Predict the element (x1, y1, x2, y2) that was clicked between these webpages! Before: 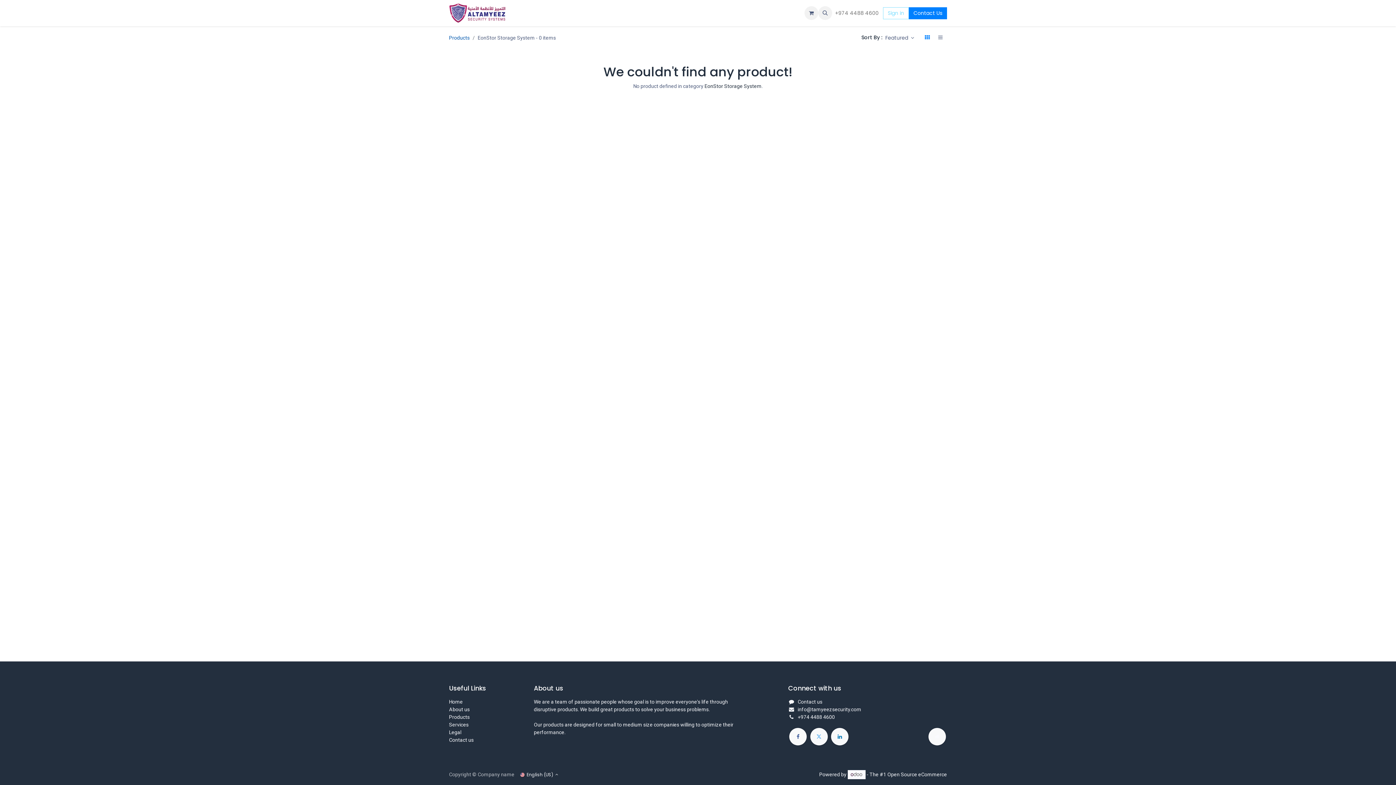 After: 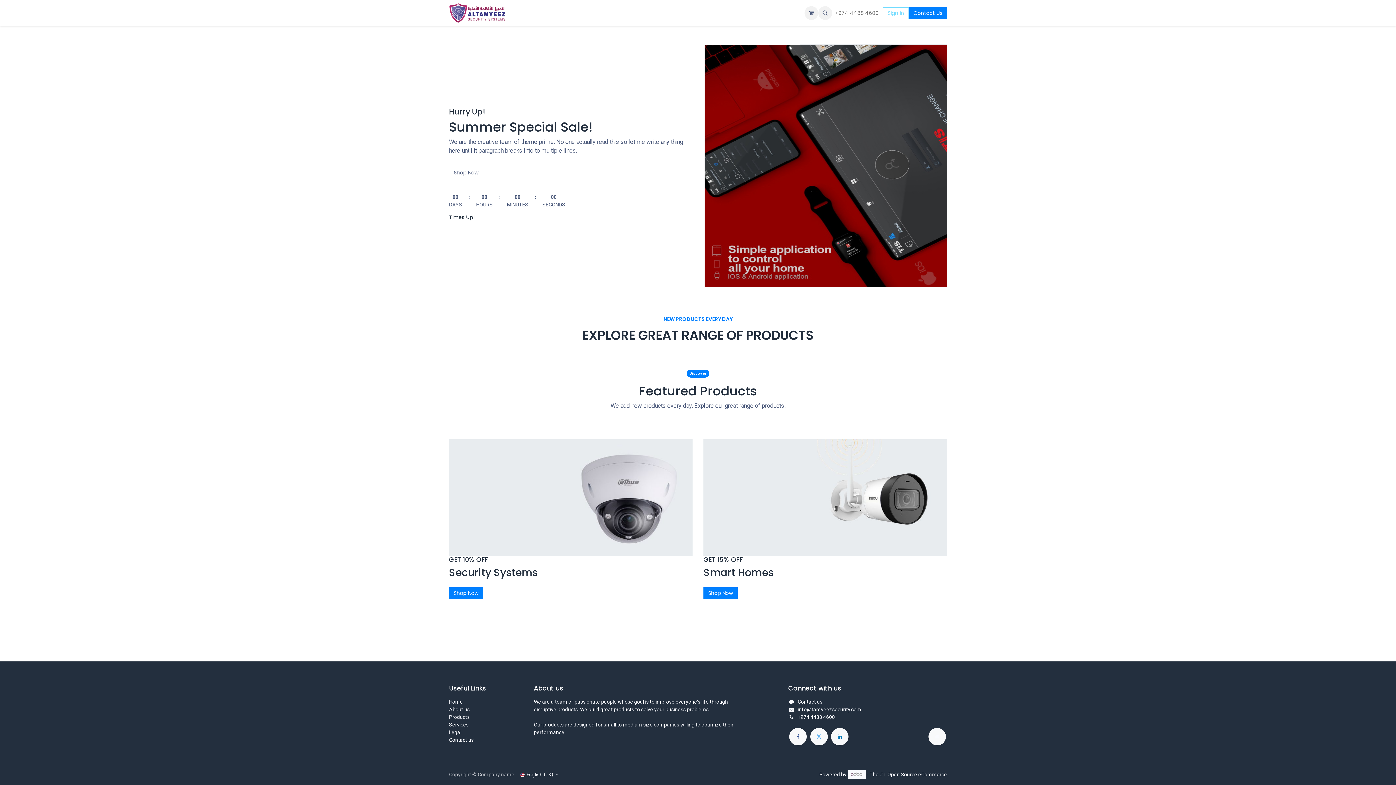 Action: label: Top Deals bbox: (740, 6, 771, 19)